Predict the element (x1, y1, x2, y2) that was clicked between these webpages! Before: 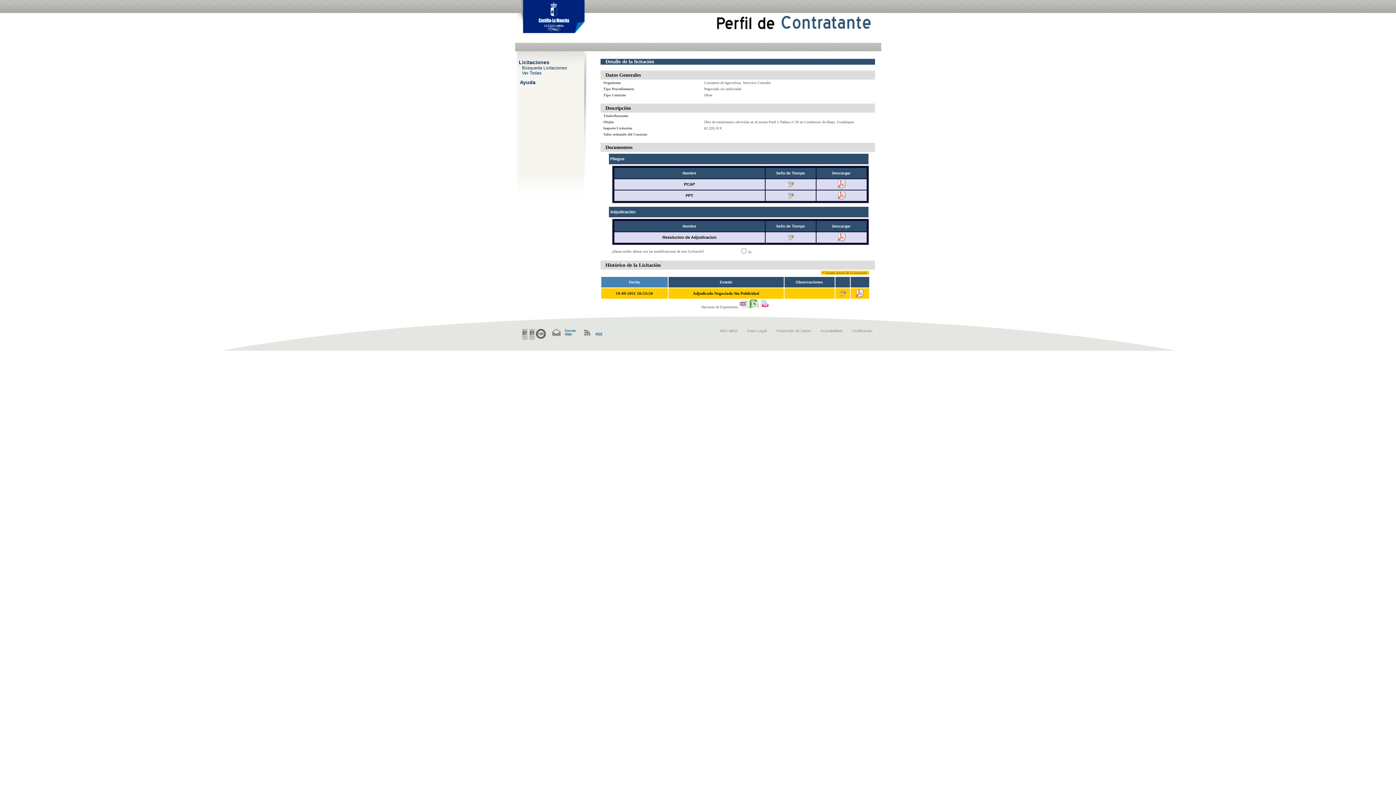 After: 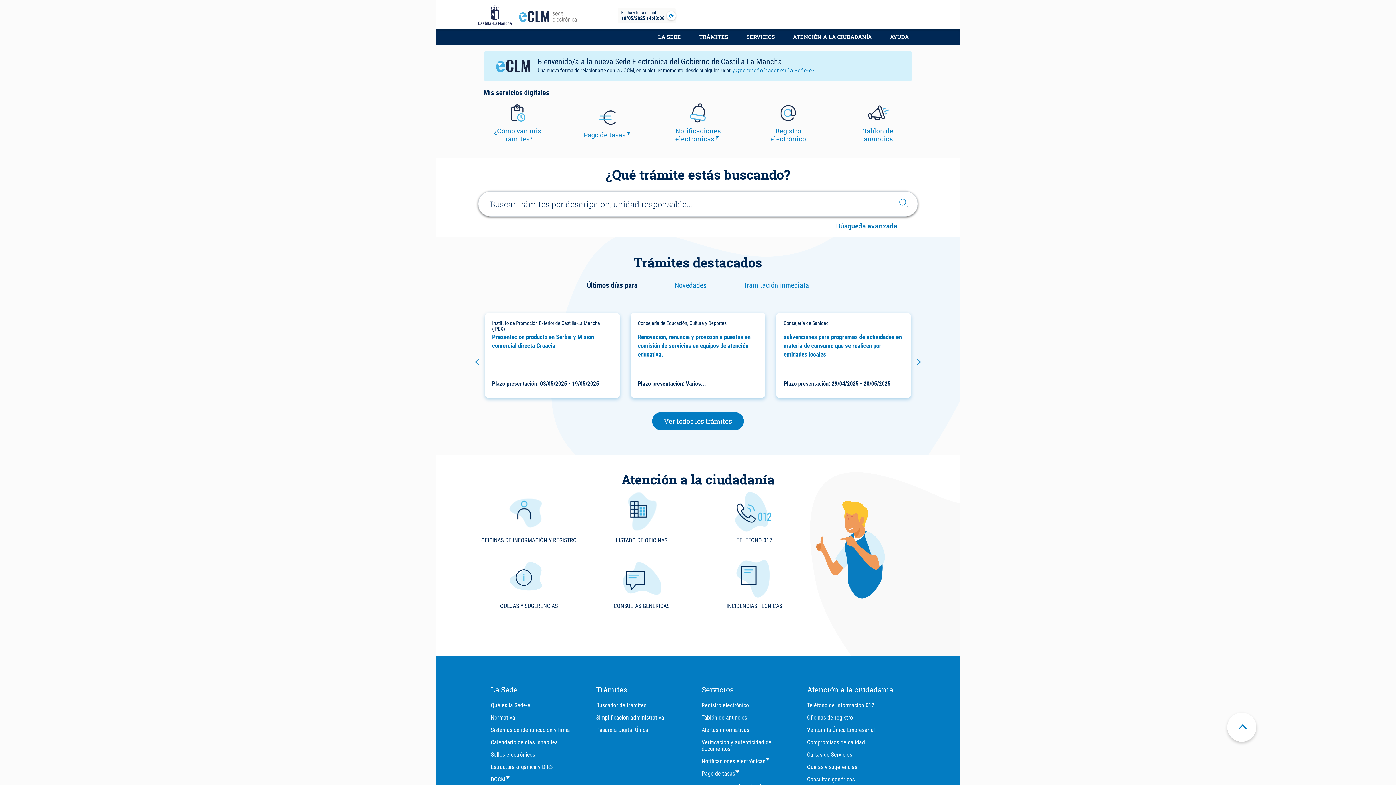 Action: bbox: (515, 37, 584, 41)